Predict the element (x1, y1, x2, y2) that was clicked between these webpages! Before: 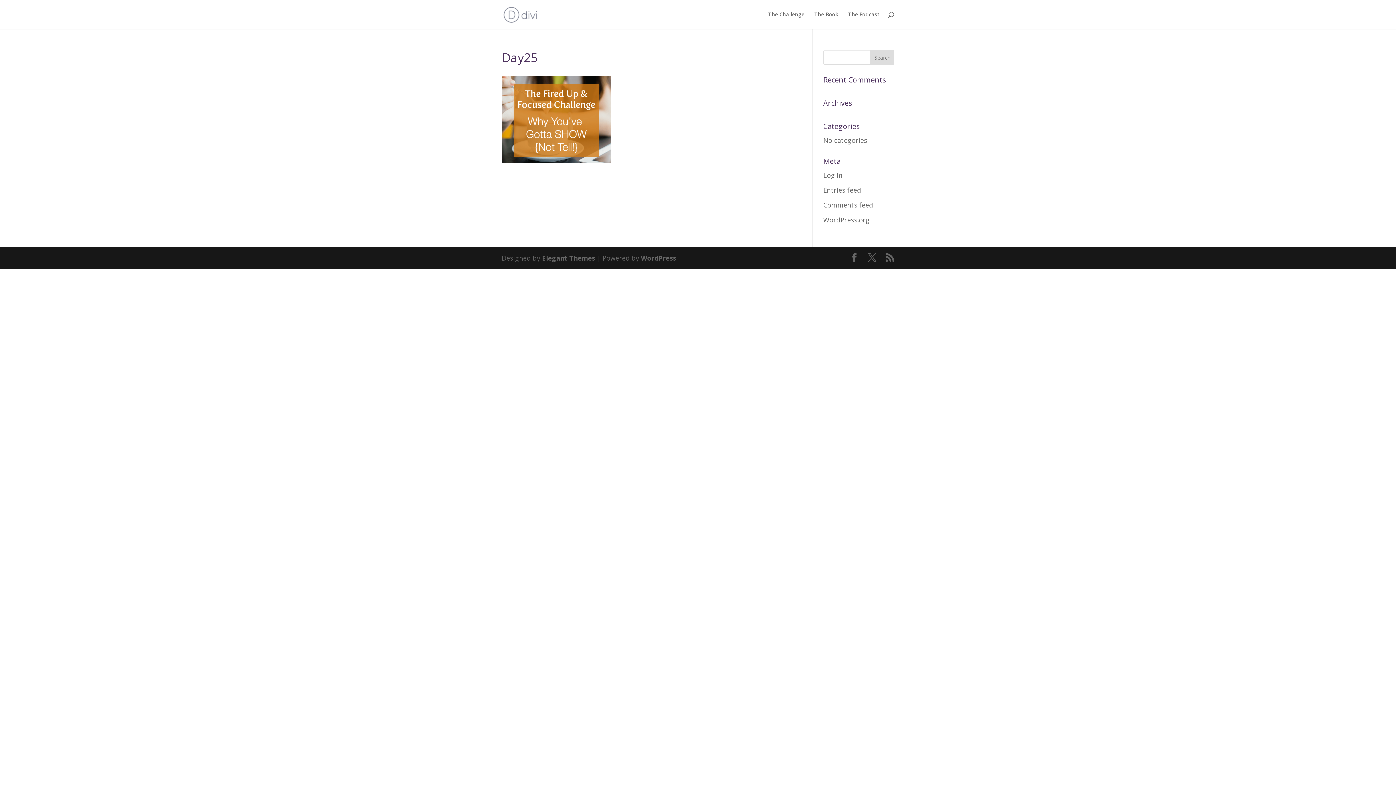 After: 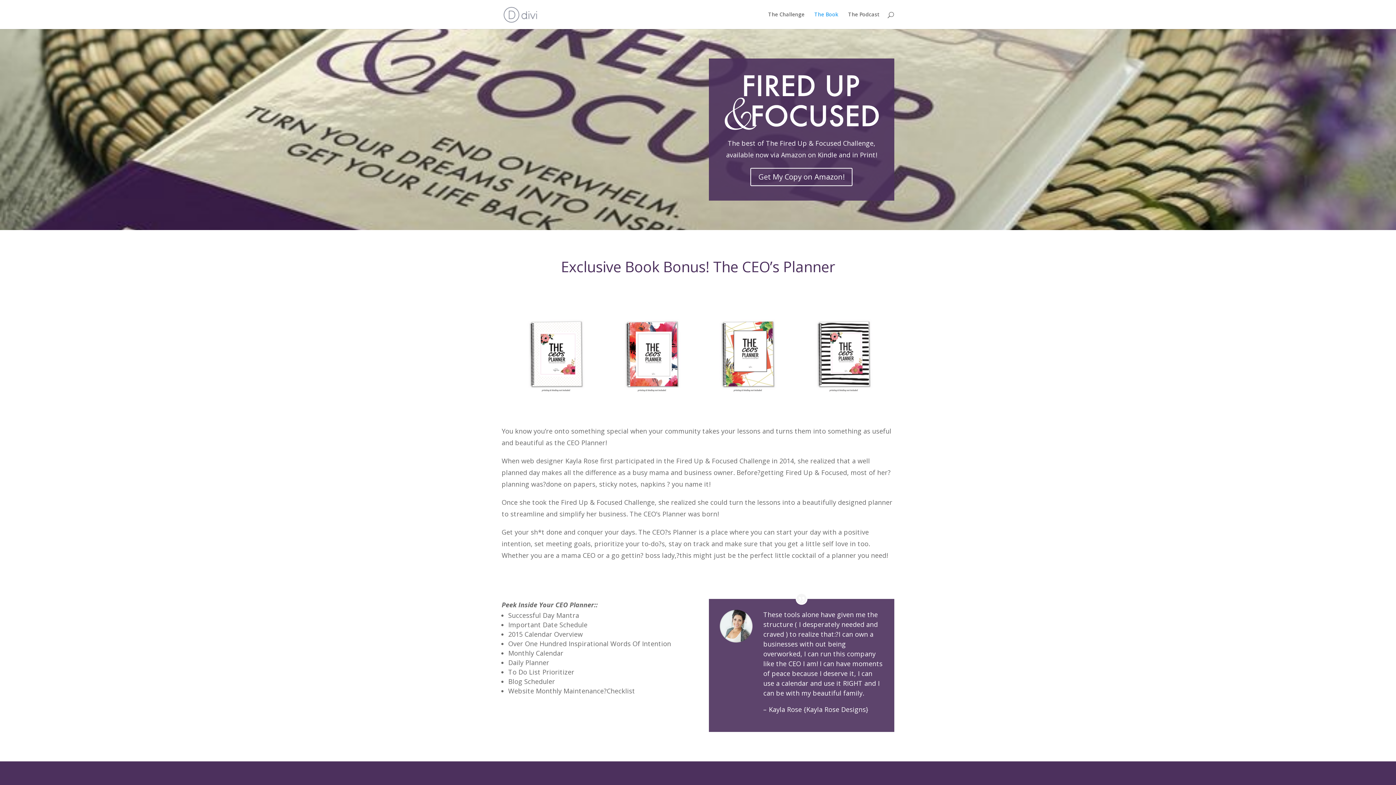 Action: label: The Book bbox: (814, 12, 838, 29)